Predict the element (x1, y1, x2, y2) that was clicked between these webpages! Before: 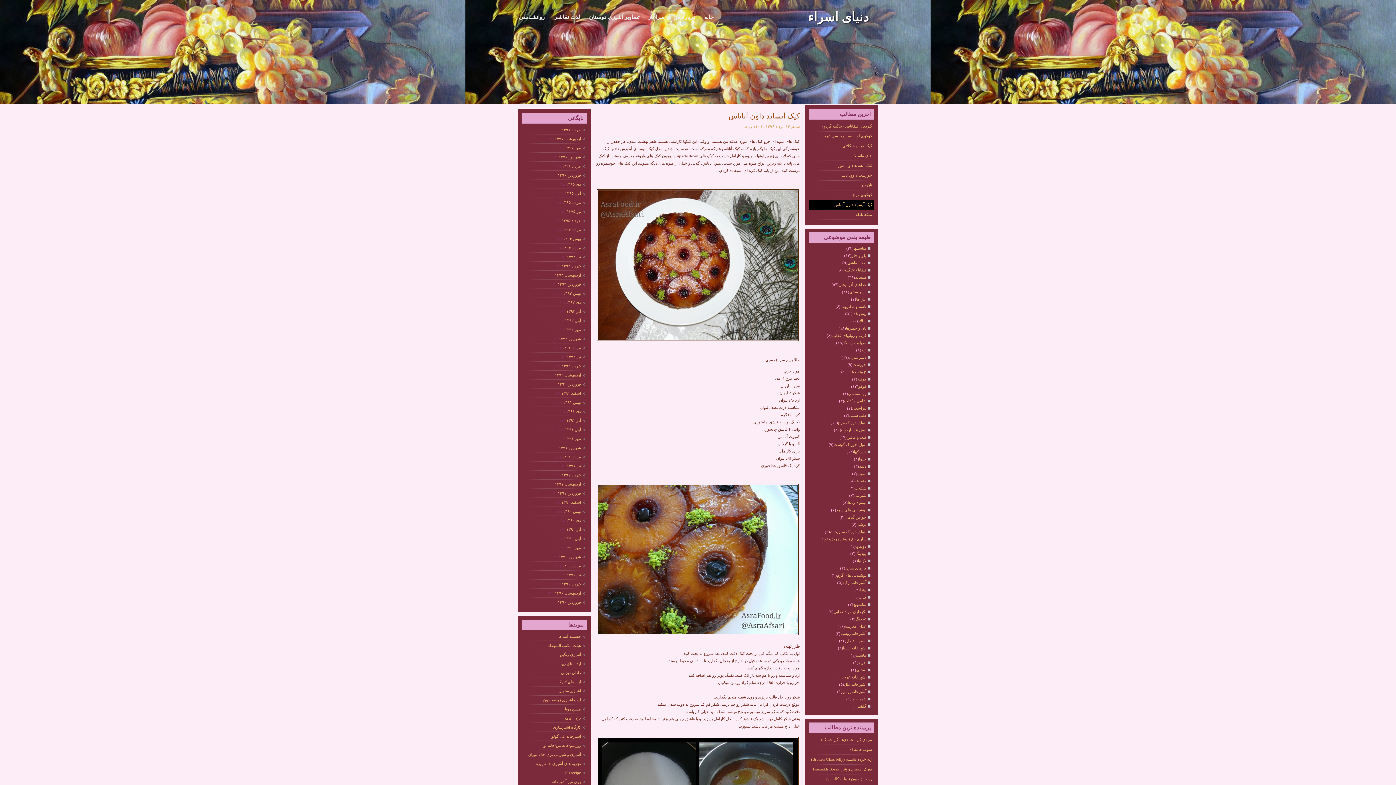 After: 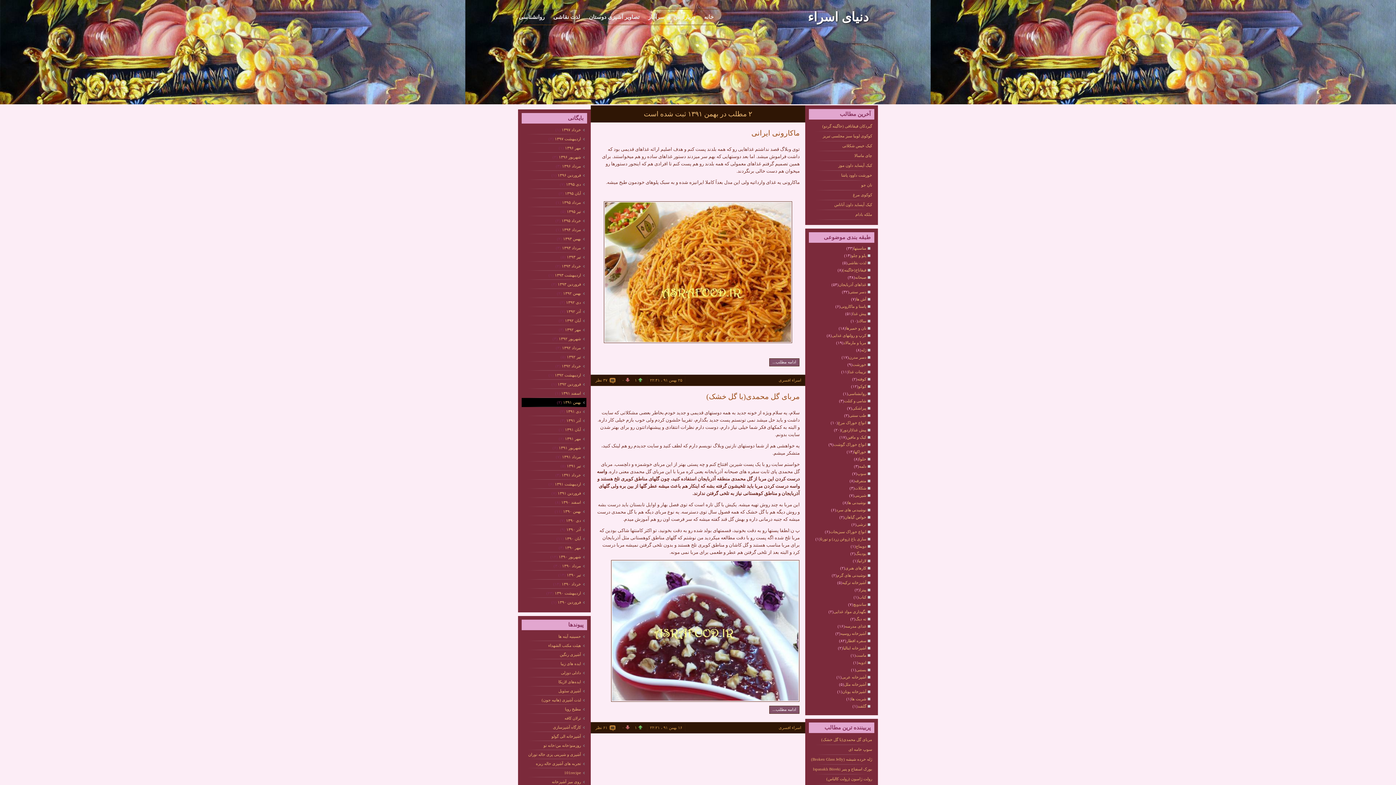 Action: bbox: (563, 398, 584, 407) label: بهمن ۱۳۹۱